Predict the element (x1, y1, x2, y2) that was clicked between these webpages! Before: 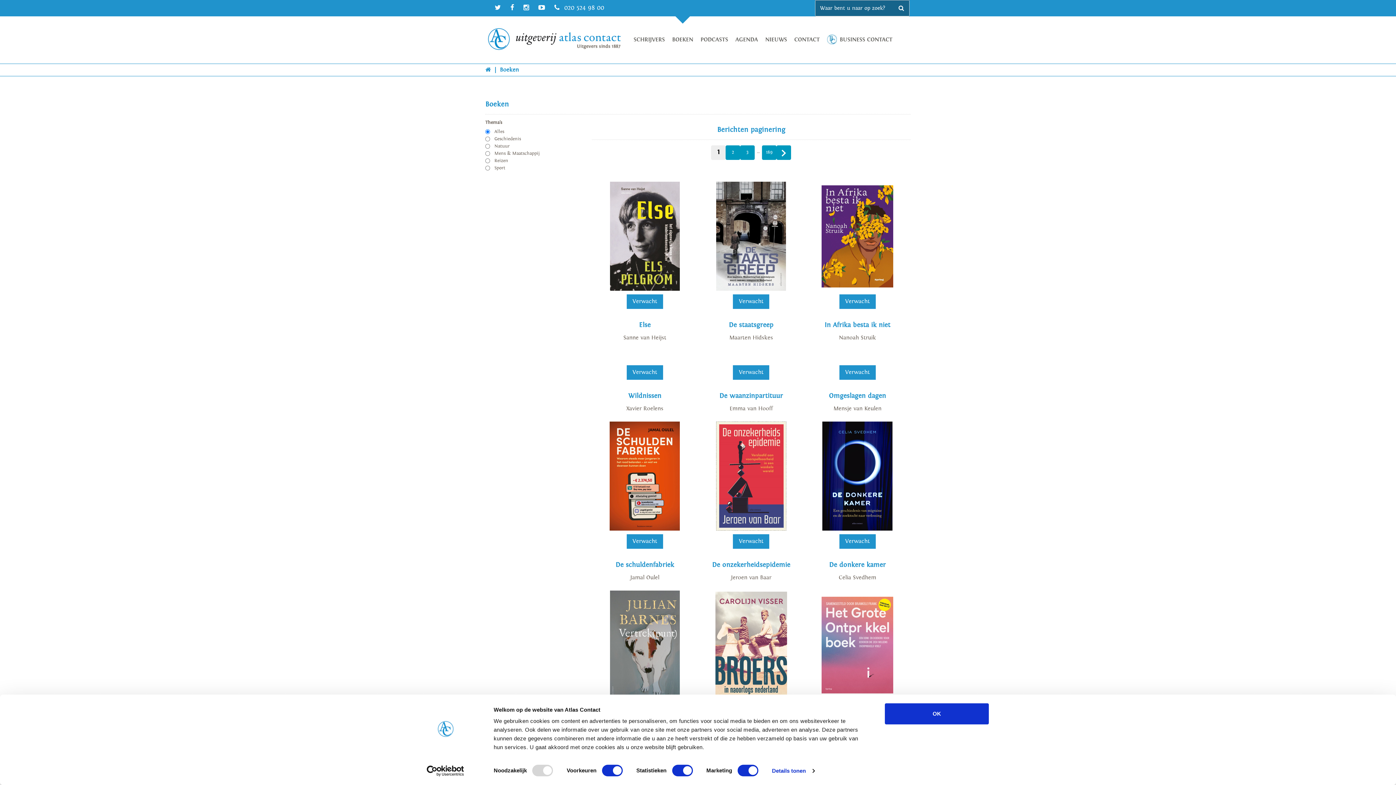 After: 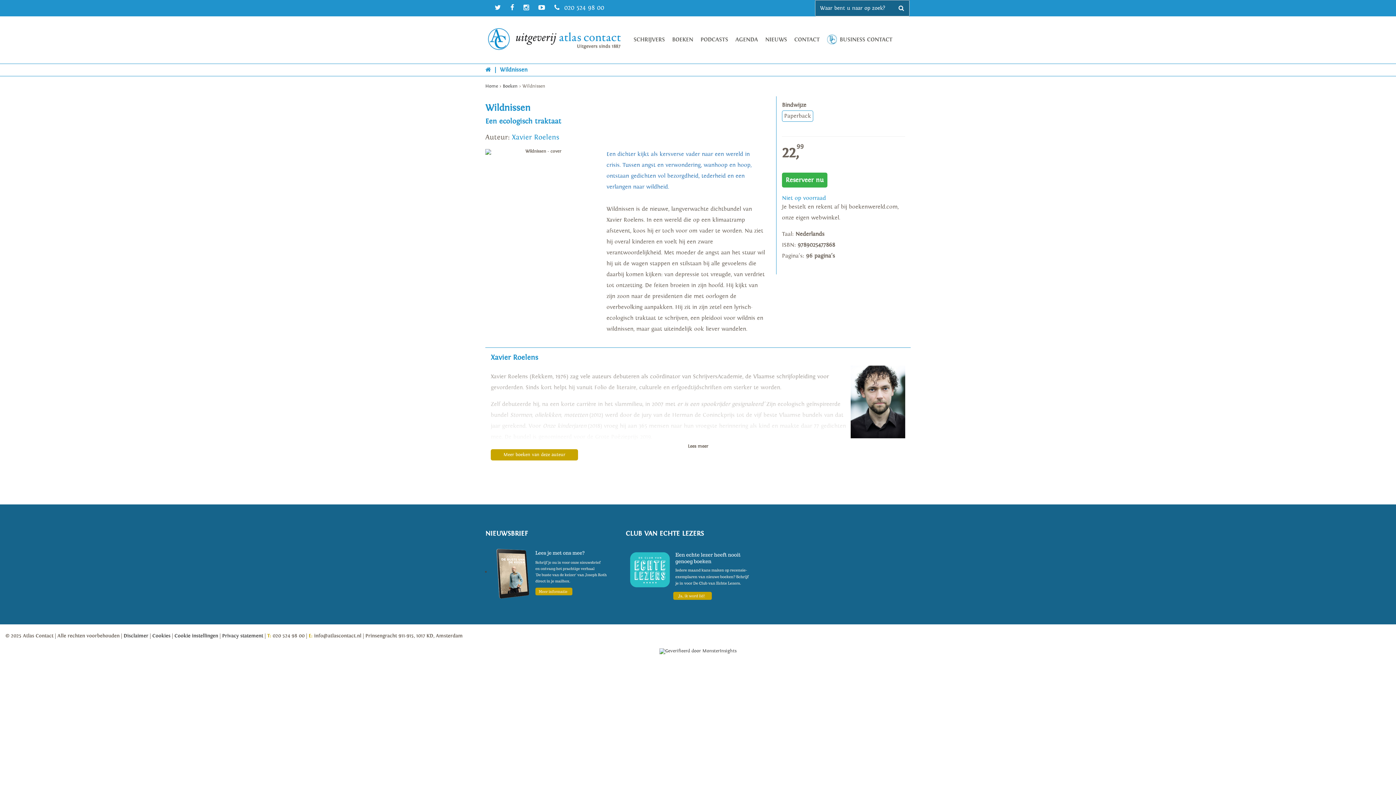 Action: bbox: (597, 351, 692, 401) label: Verwacht
Wildnissen